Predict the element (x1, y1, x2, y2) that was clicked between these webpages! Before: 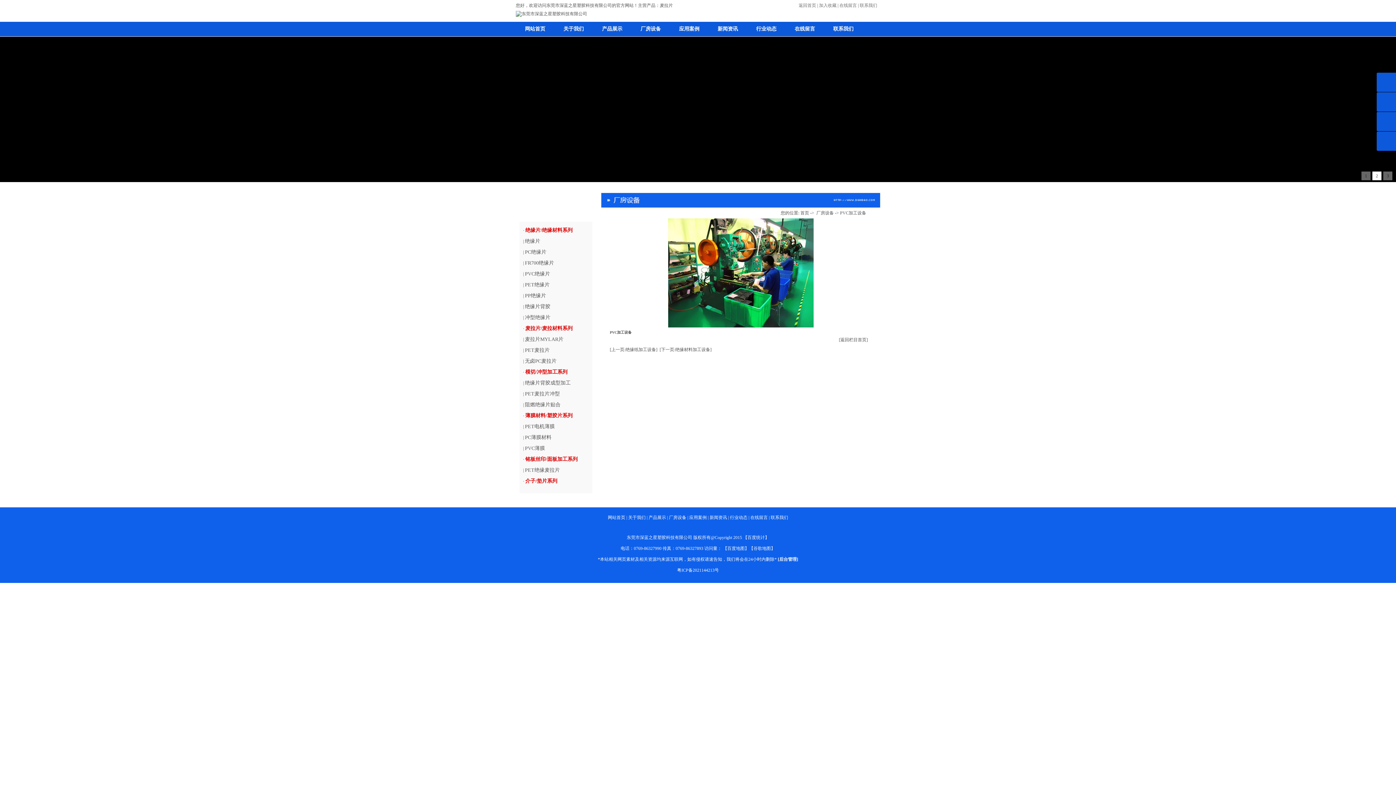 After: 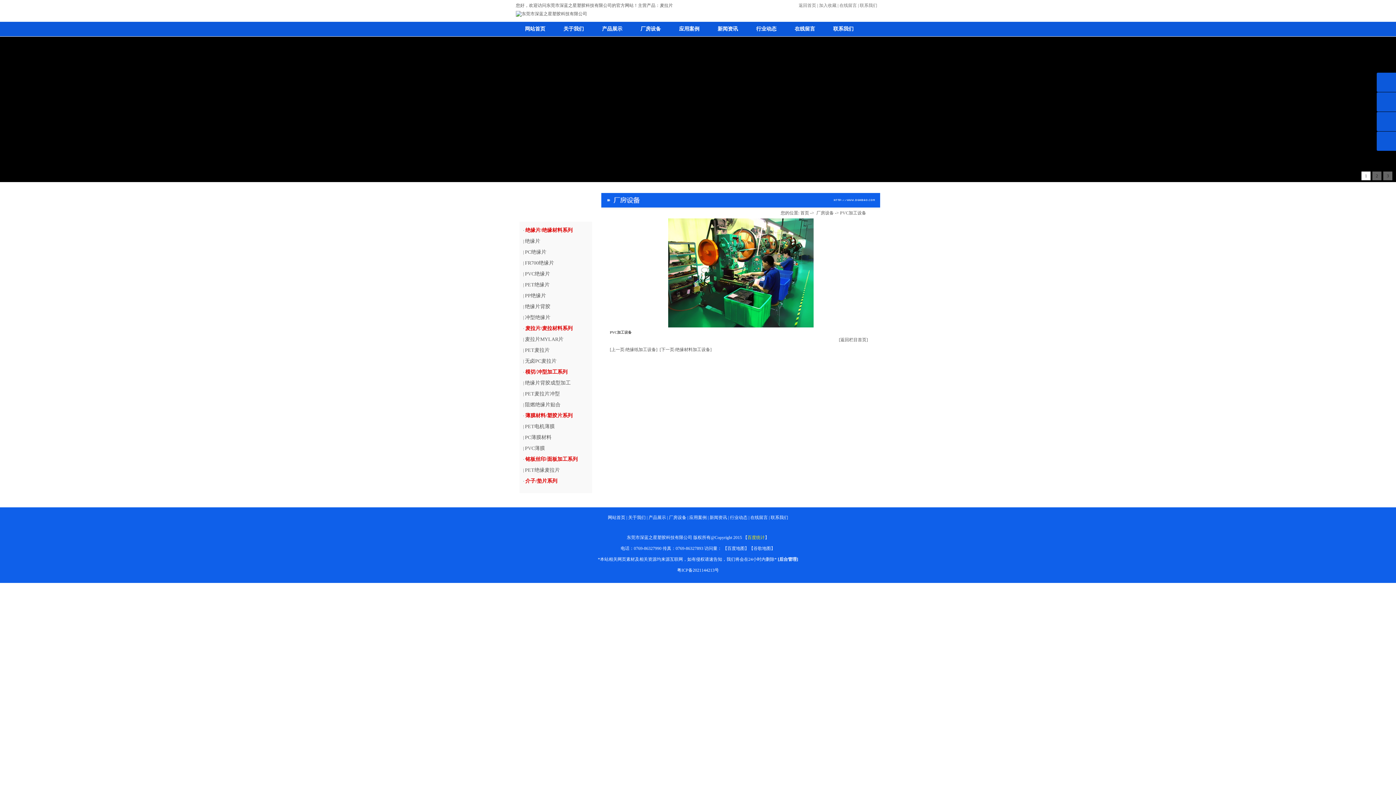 Action: label: 百度统计 bbox: (747, 535, 765, 540)